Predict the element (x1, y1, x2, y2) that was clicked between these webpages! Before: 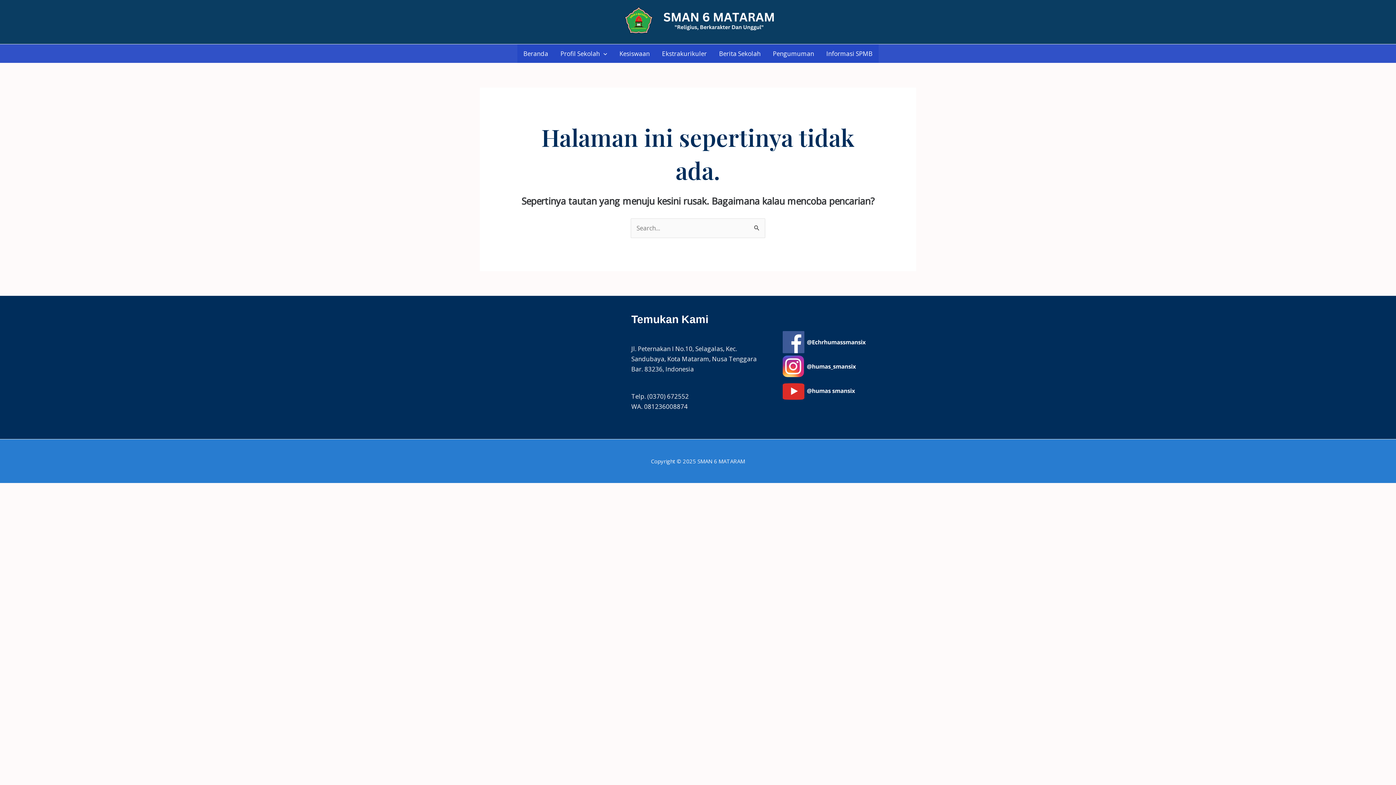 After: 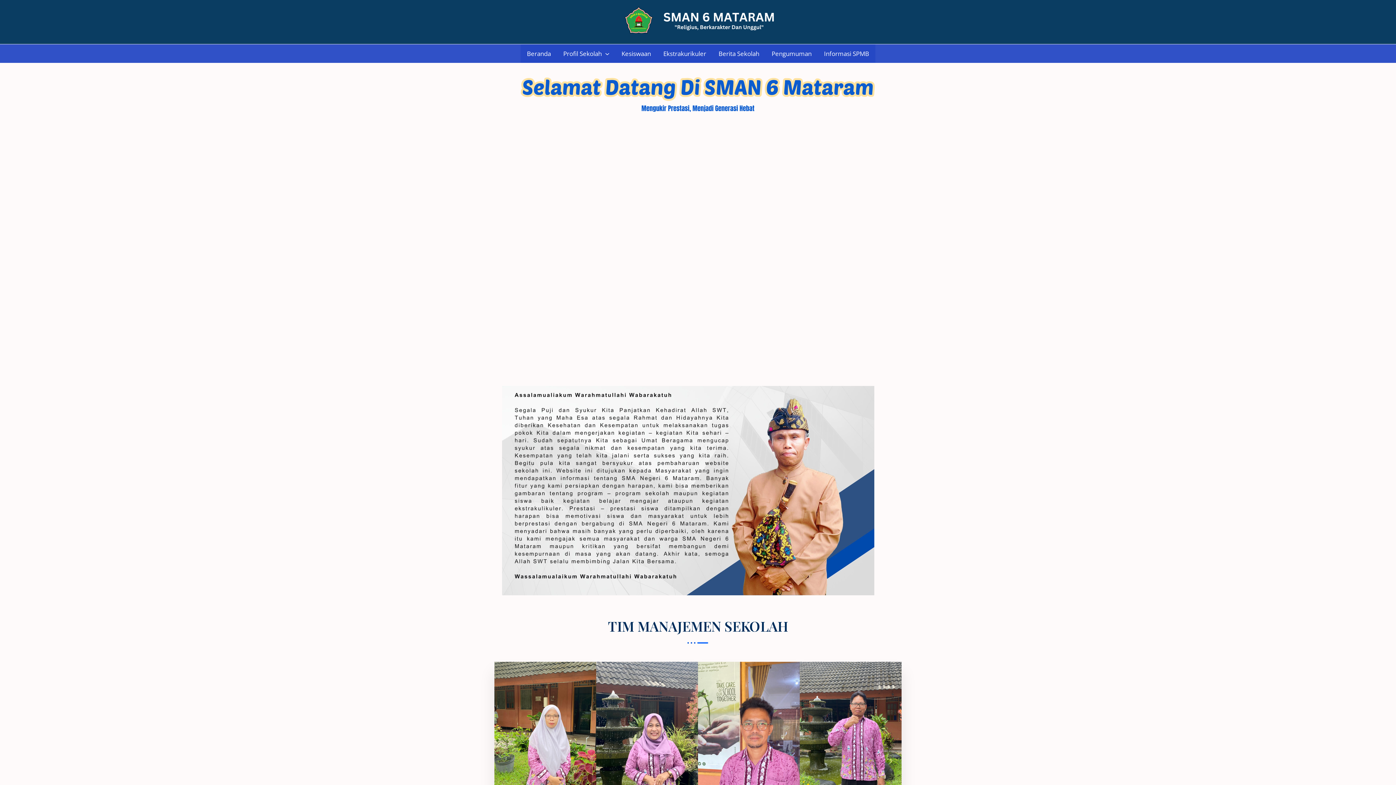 Action: bbox: (517, 44, 554, 62) label: Beranda